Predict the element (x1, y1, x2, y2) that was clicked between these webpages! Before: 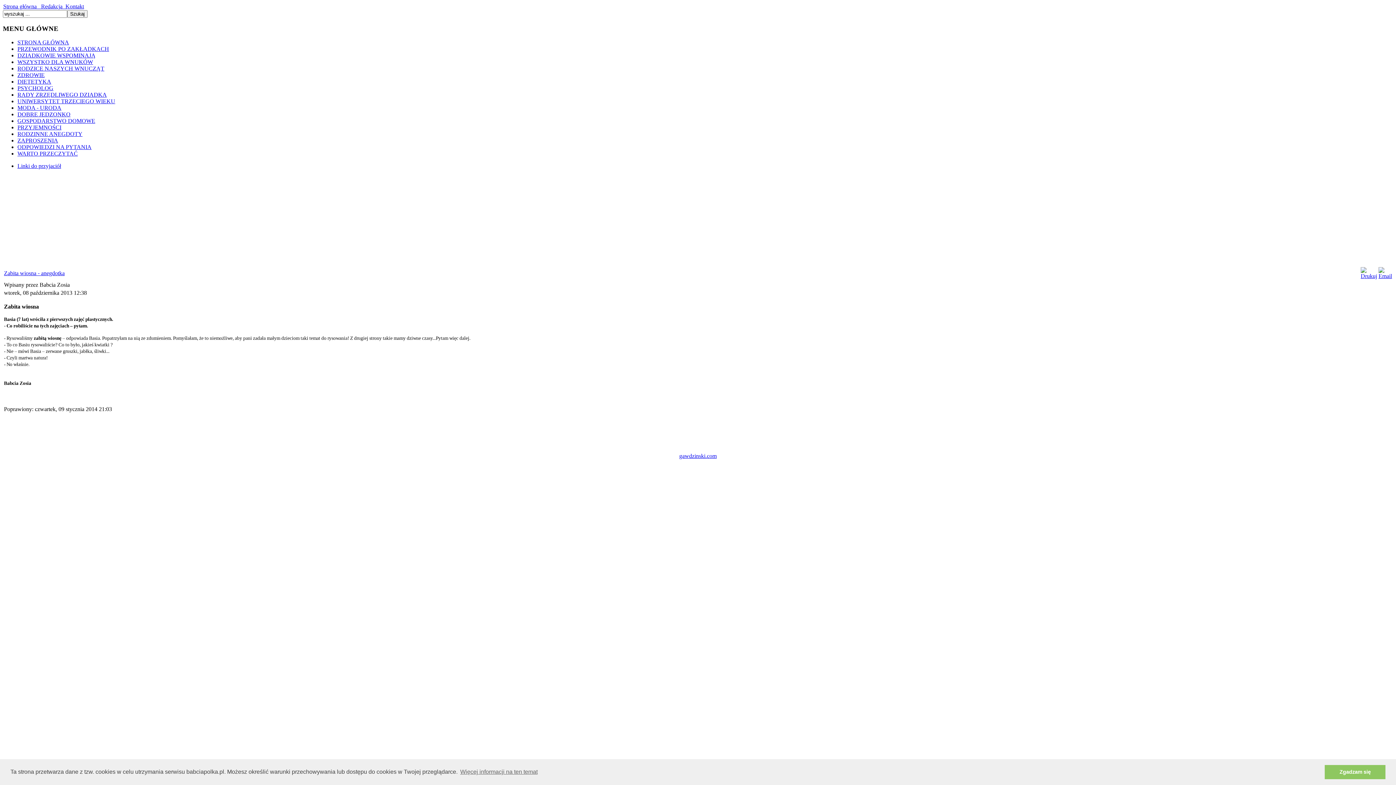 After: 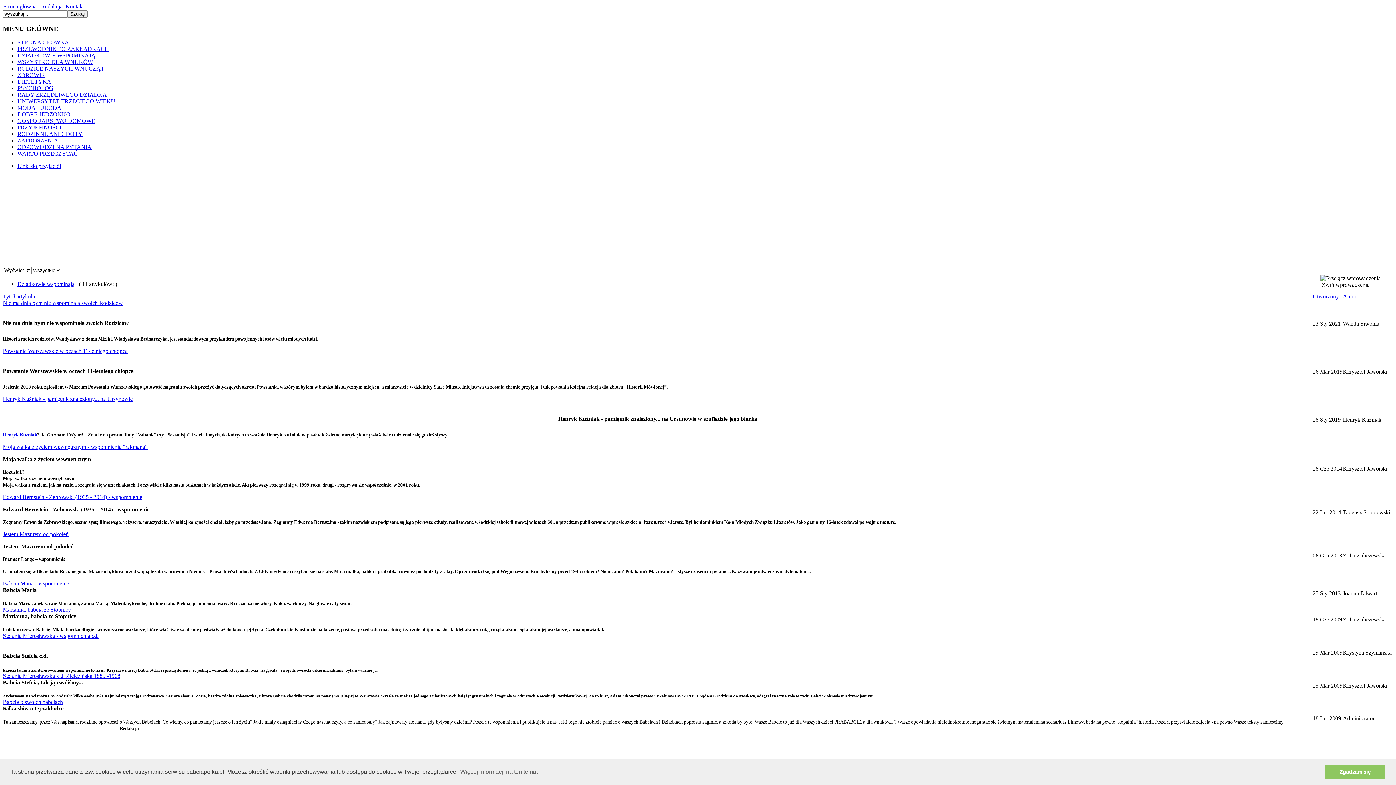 Action: bbox: (17, 52, 95, 58) label: DZIADKOWIE WSPOMINAJĄ